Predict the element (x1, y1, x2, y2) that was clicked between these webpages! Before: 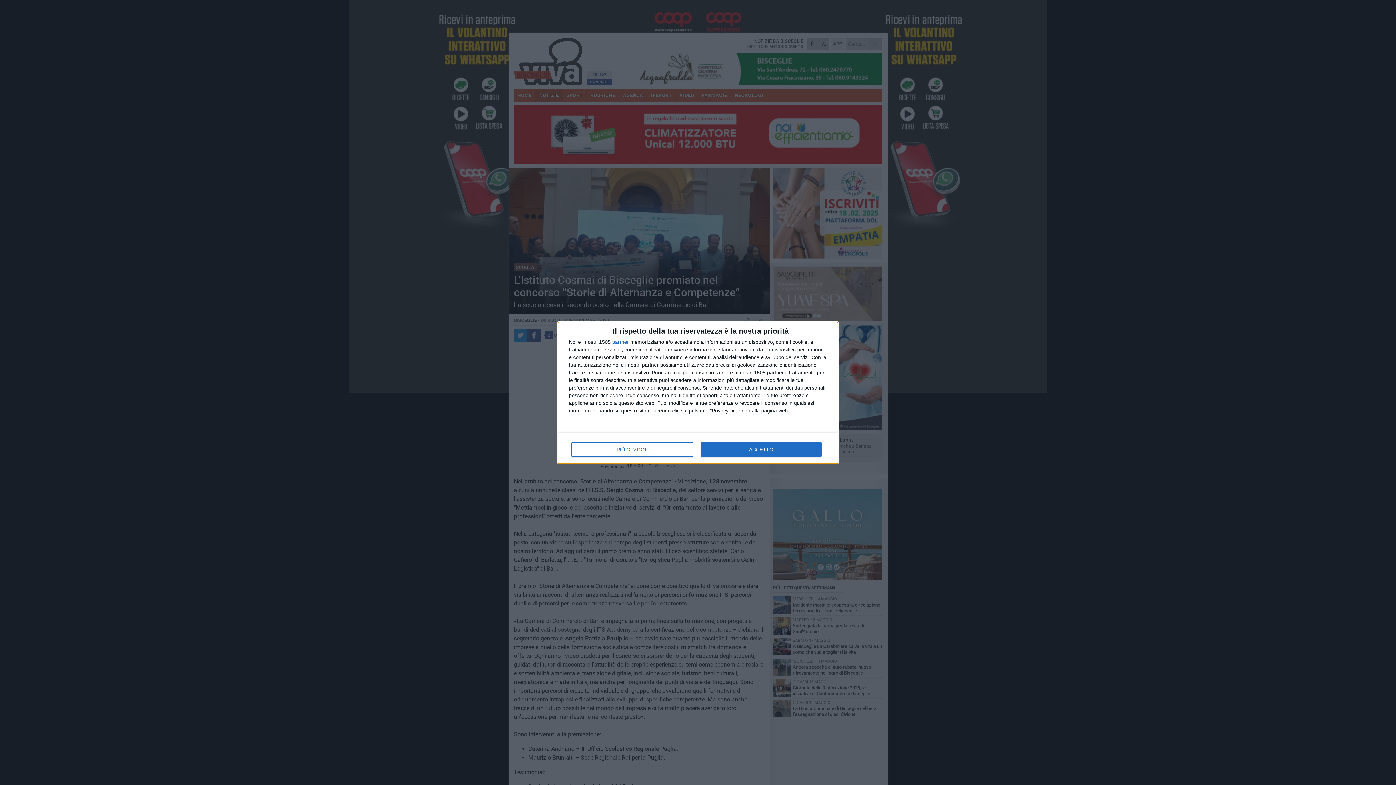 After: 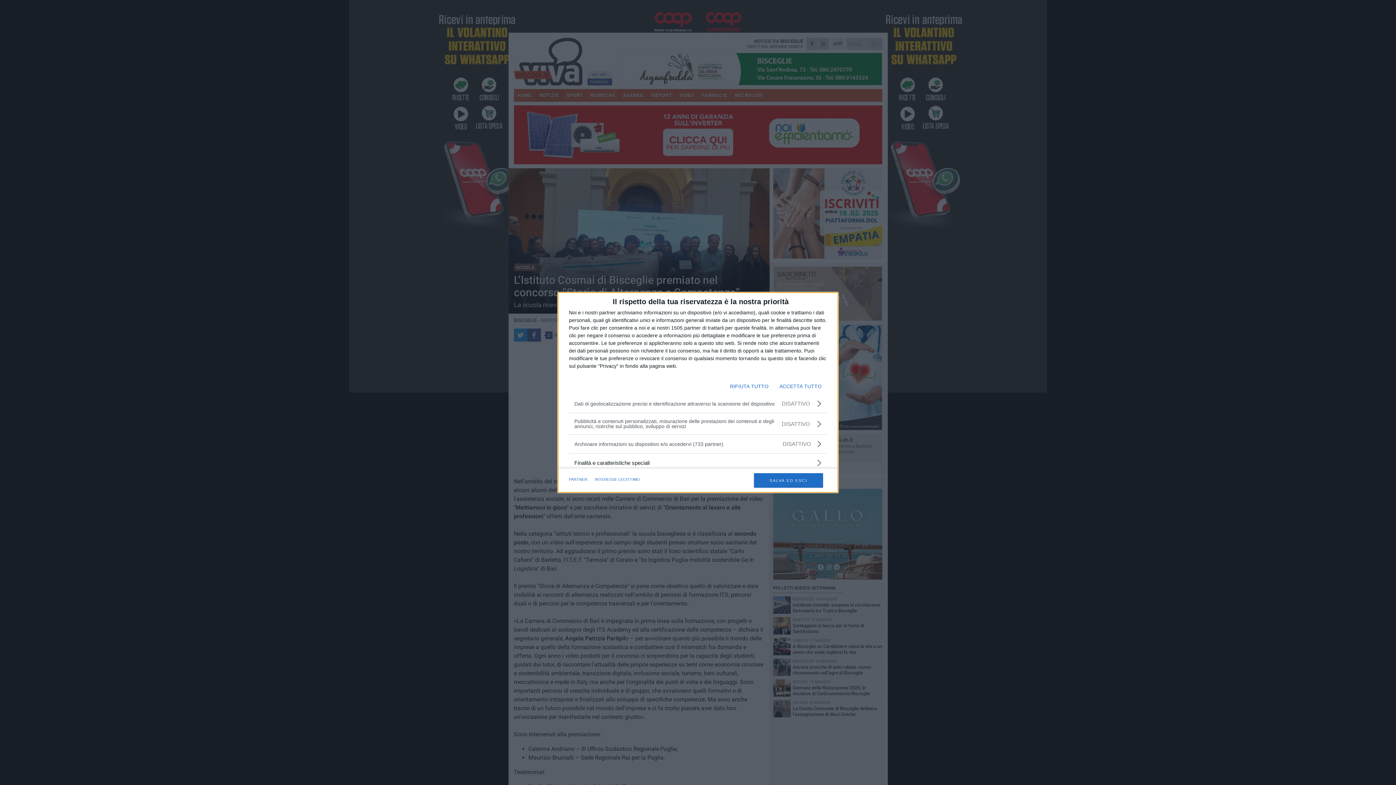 Action: label: PIÙ OPZIONI bbox: (571, 442, 692, 456)